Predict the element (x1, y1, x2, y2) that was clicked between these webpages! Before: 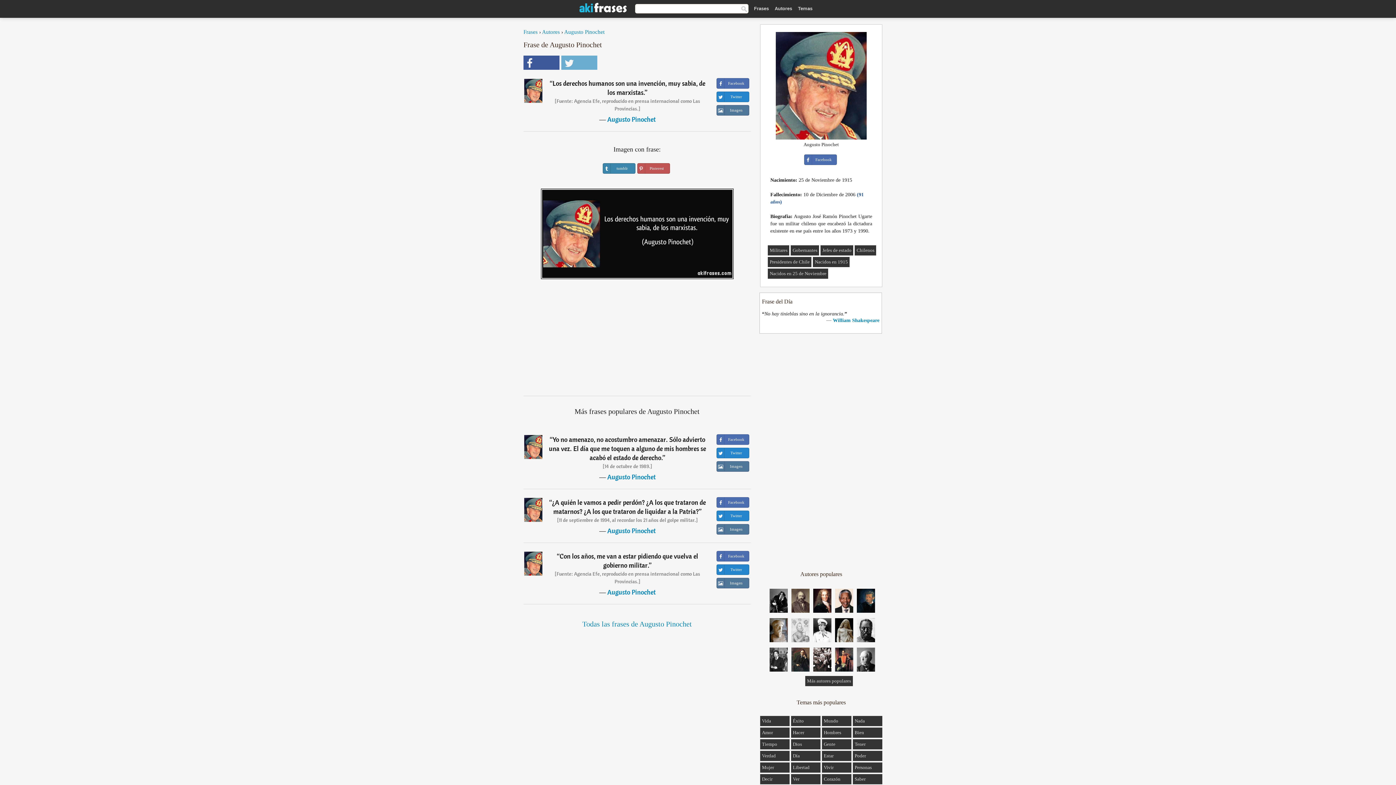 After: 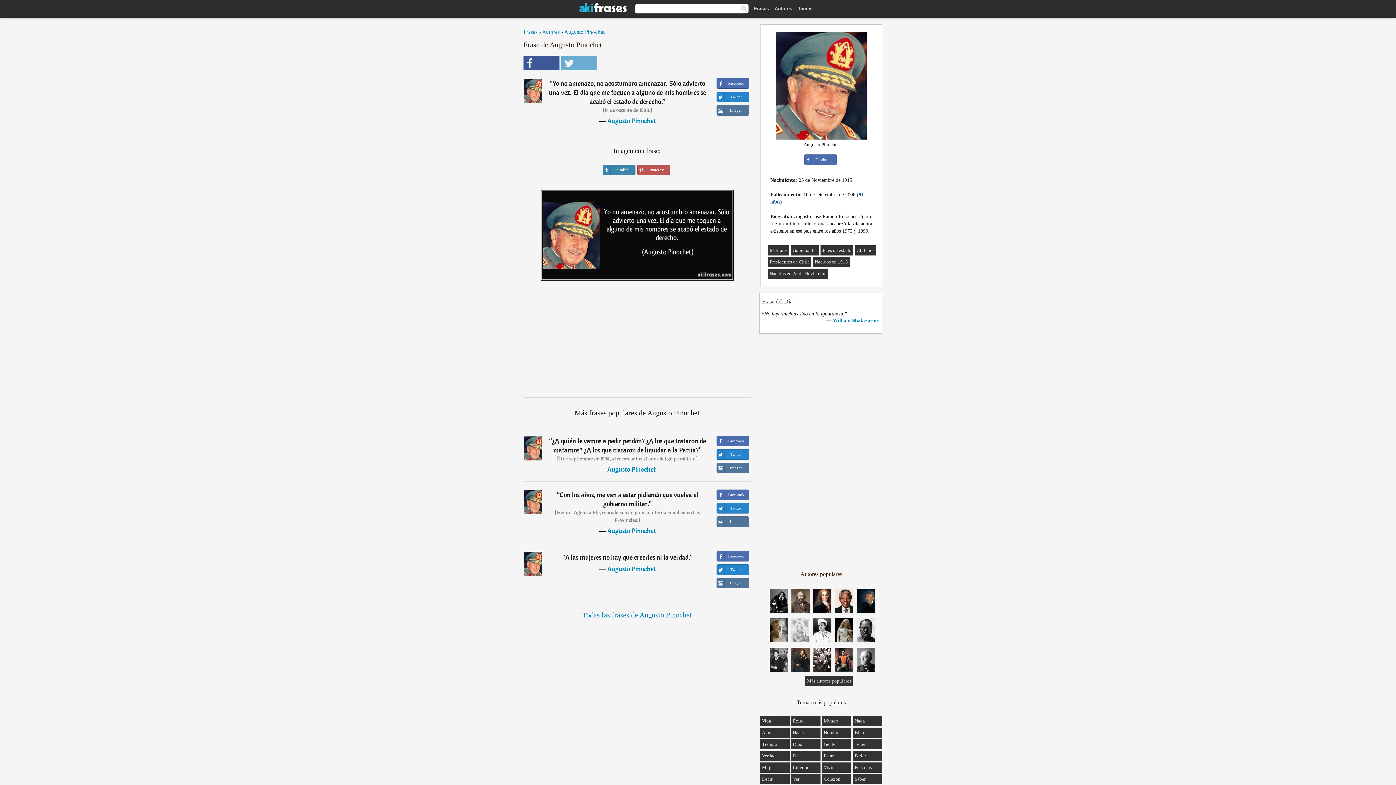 Action: label: Yo no amenazo, no acostumbro amenazar. Sólo advierto una vez. El día que me toquen a alguno de mis hombres se acabó el estado de derecho. bbox: (549, 435, 706, 462)